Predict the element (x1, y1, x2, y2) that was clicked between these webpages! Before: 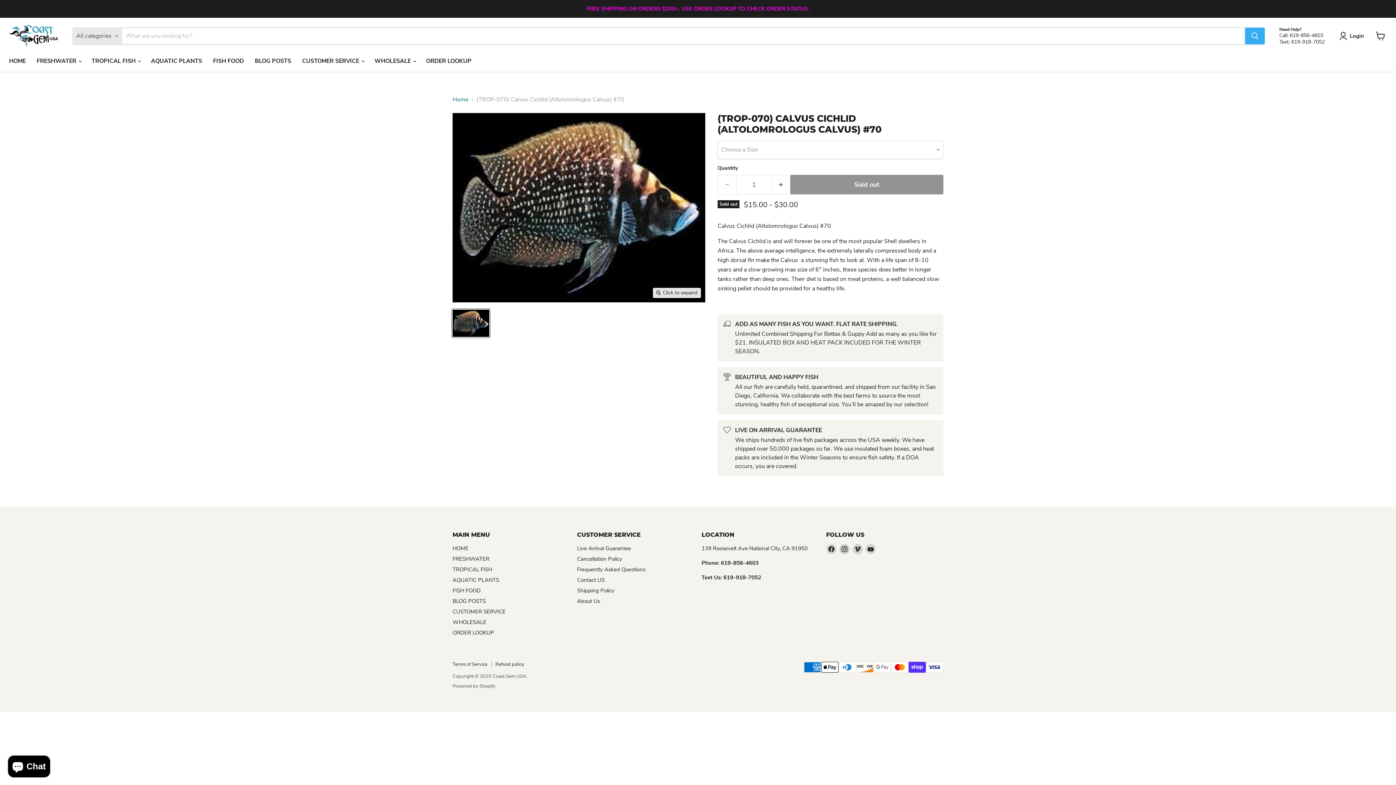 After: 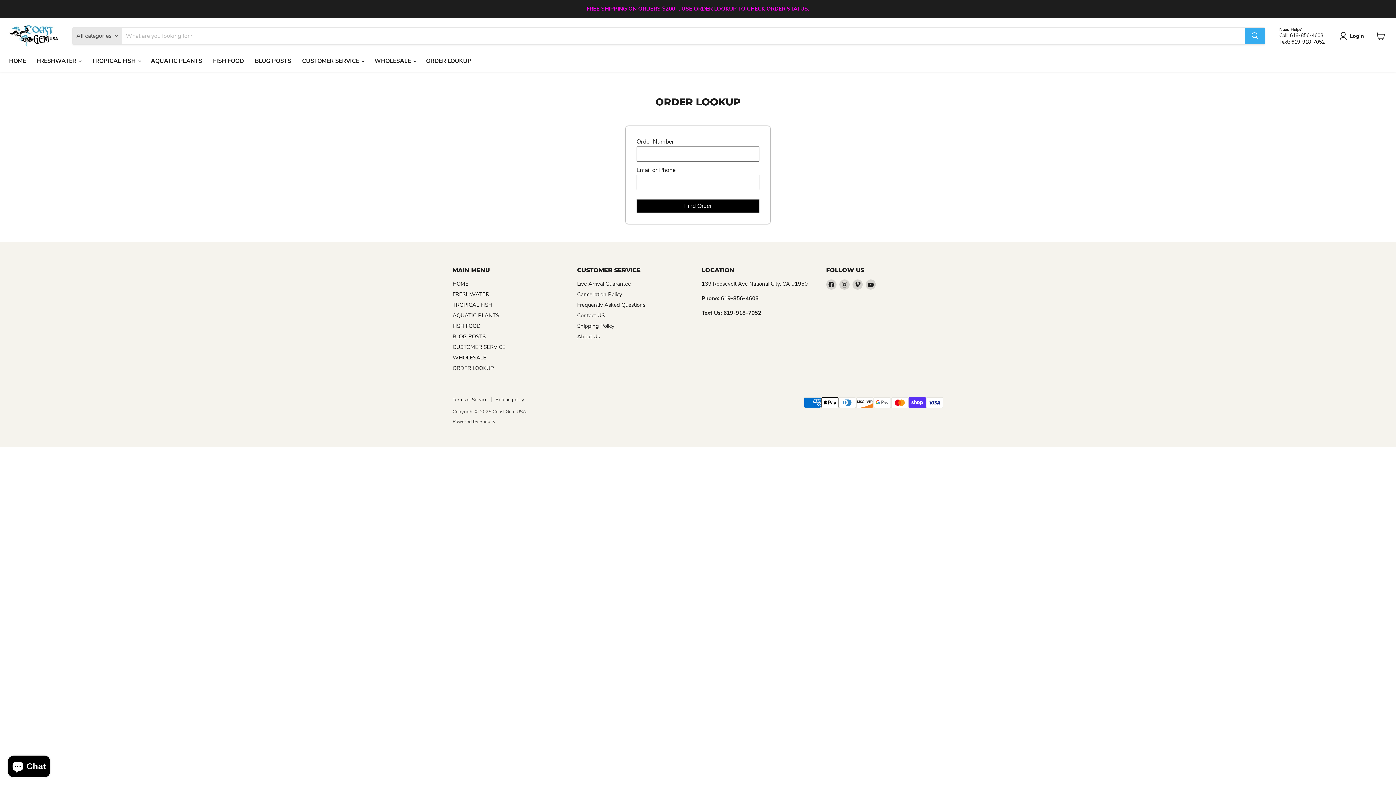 Action: bbox: (420, 53, 477, 68) label: ORDER LOOKUP